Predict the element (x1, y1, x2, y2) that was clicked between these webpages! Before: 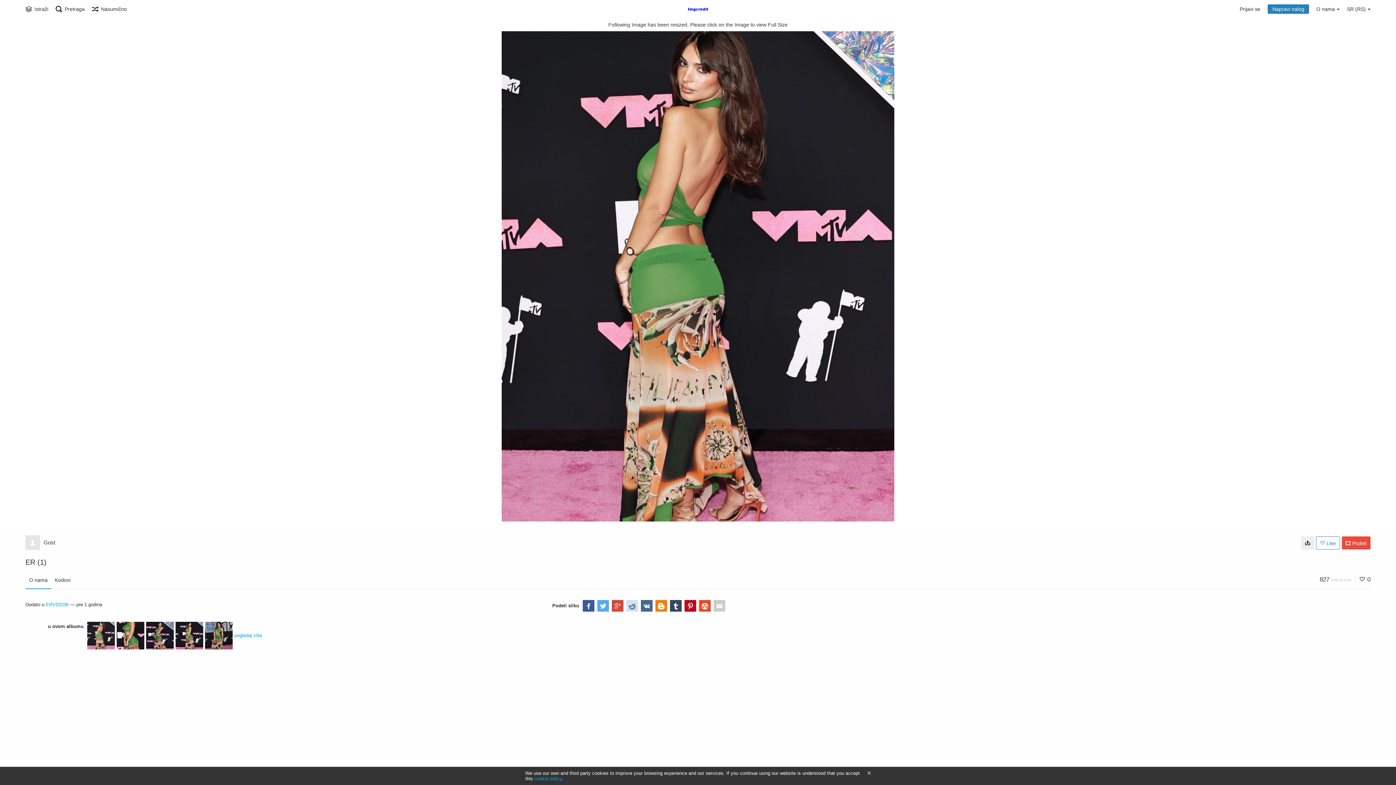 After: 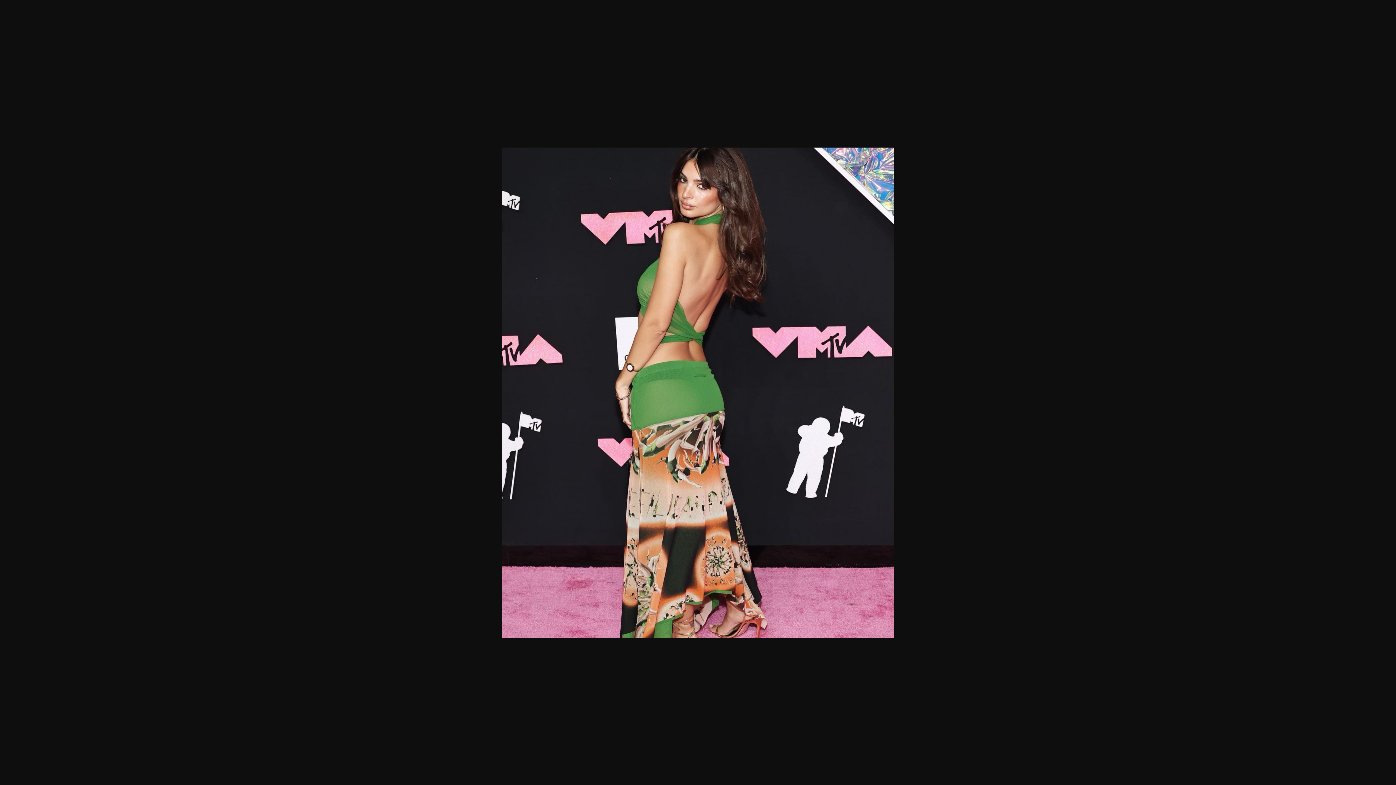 Action: bbox: (1301, 536, 1314, 549)